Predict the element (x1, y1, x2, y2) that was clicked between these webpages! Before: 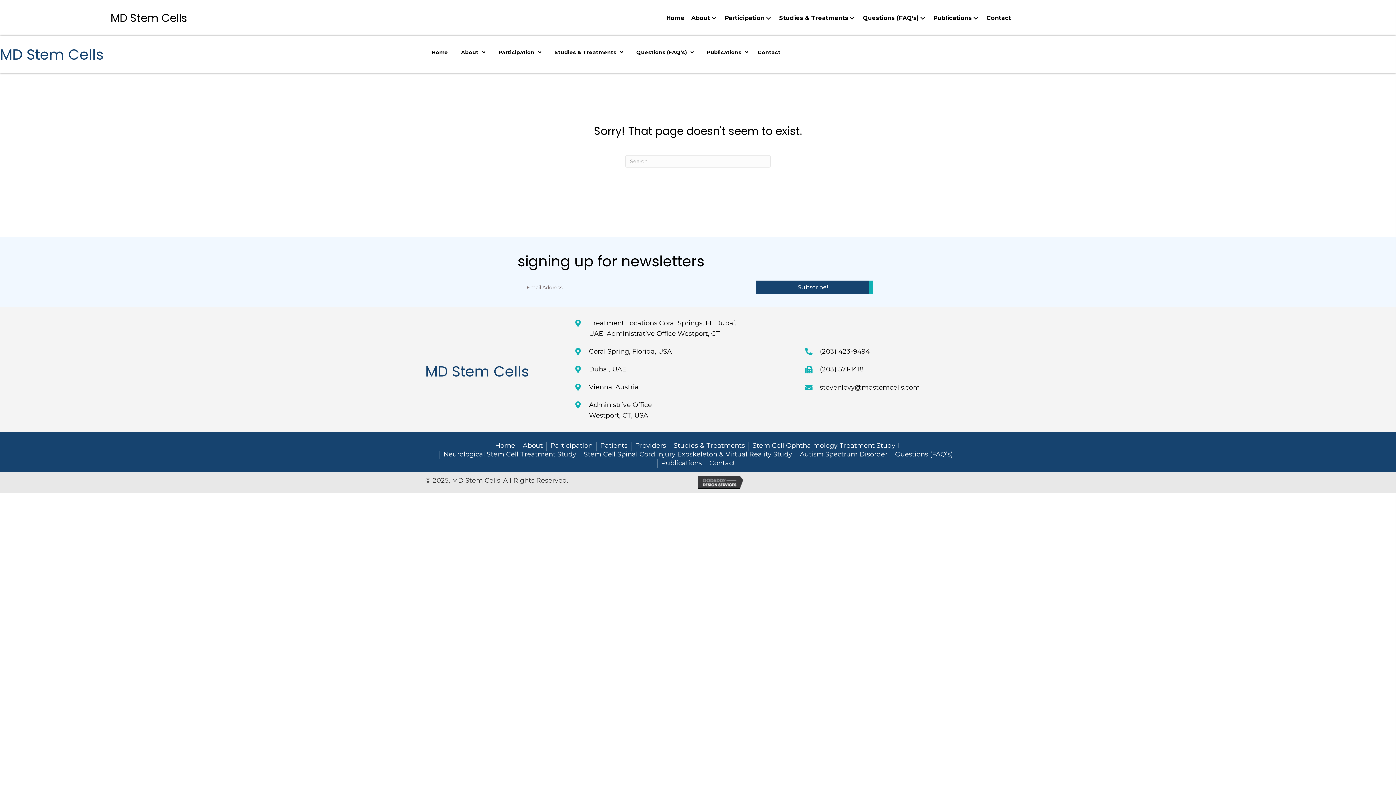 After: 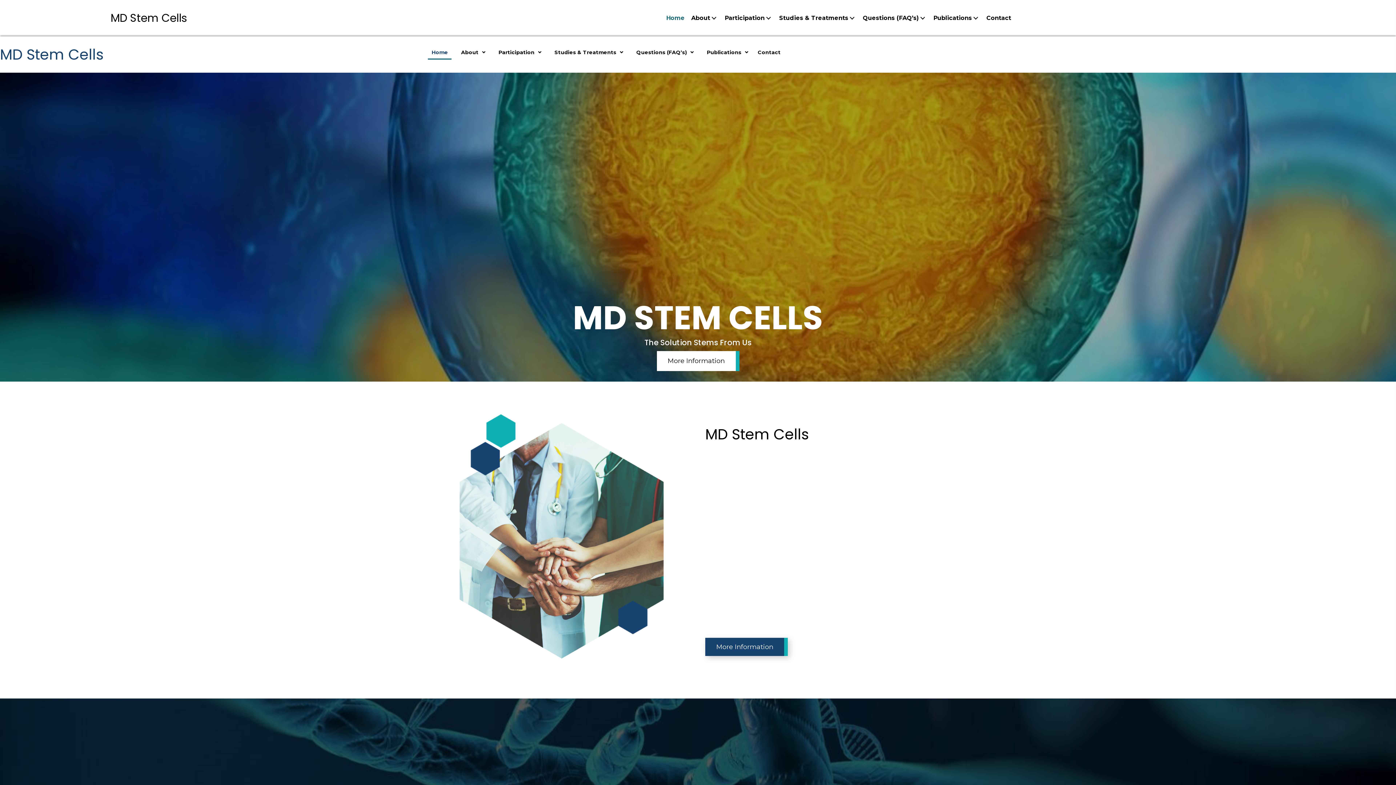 Action: bbox: (425, 361, 529, 381) label: MD Stem Cells